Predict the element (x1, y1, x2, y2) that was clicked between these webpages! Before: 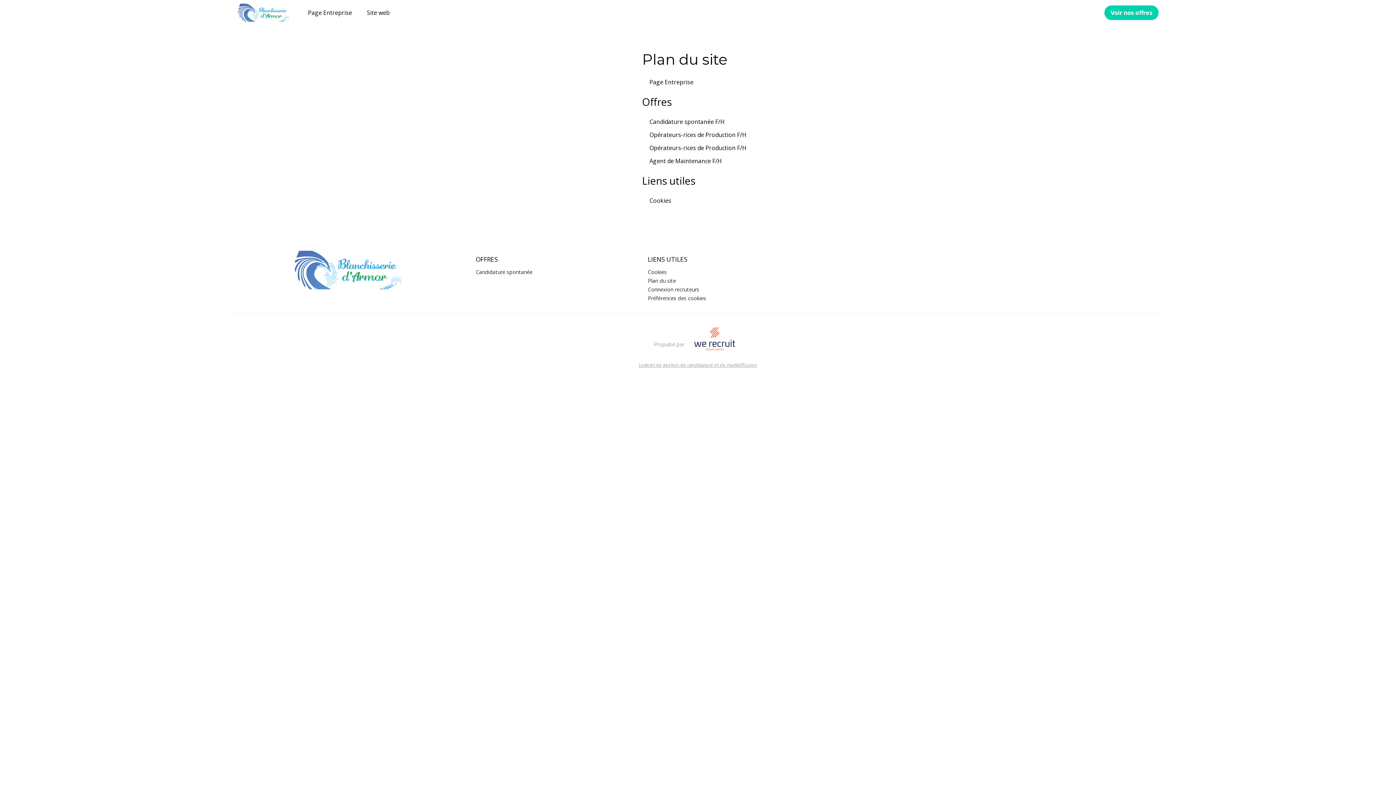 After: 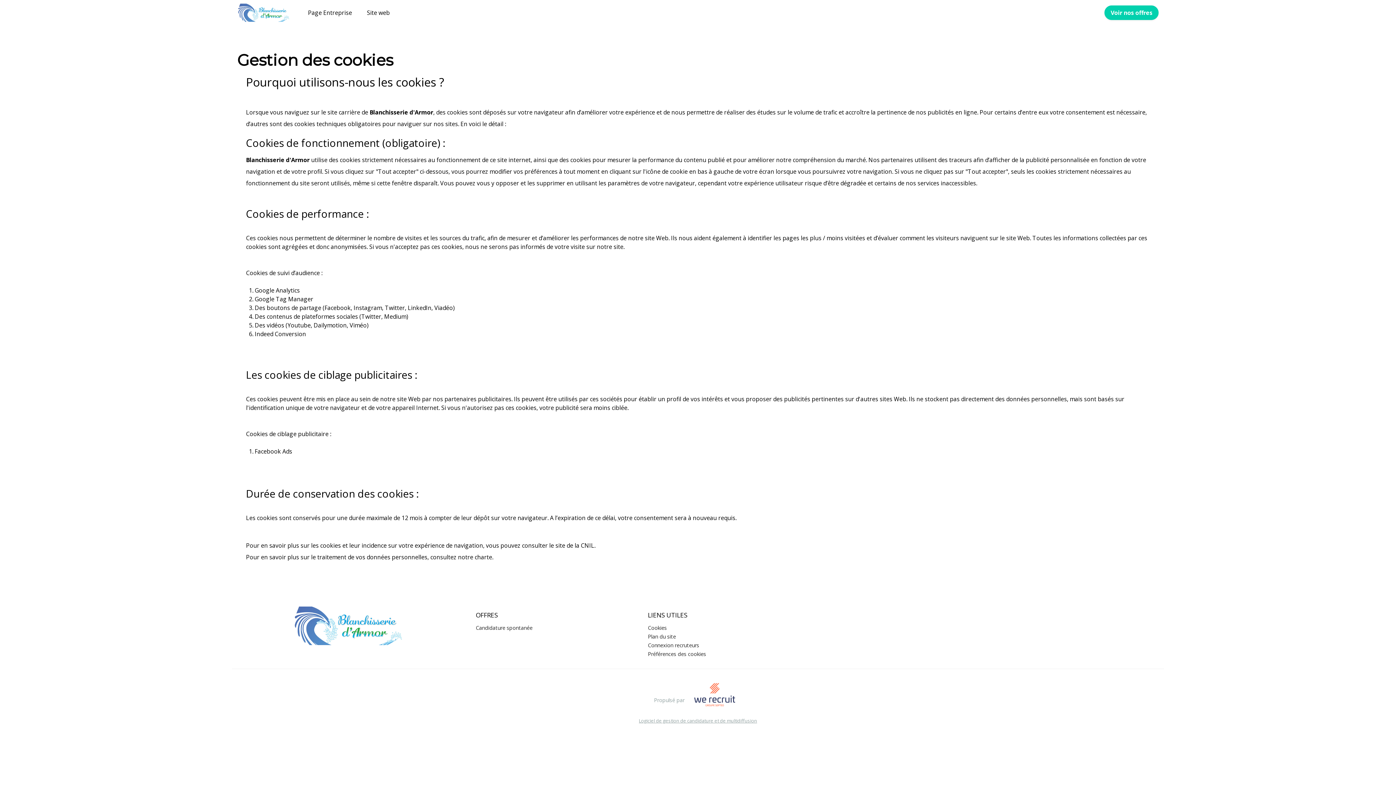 Action: bbox: (648, 268, 666, 275) label: Cookies